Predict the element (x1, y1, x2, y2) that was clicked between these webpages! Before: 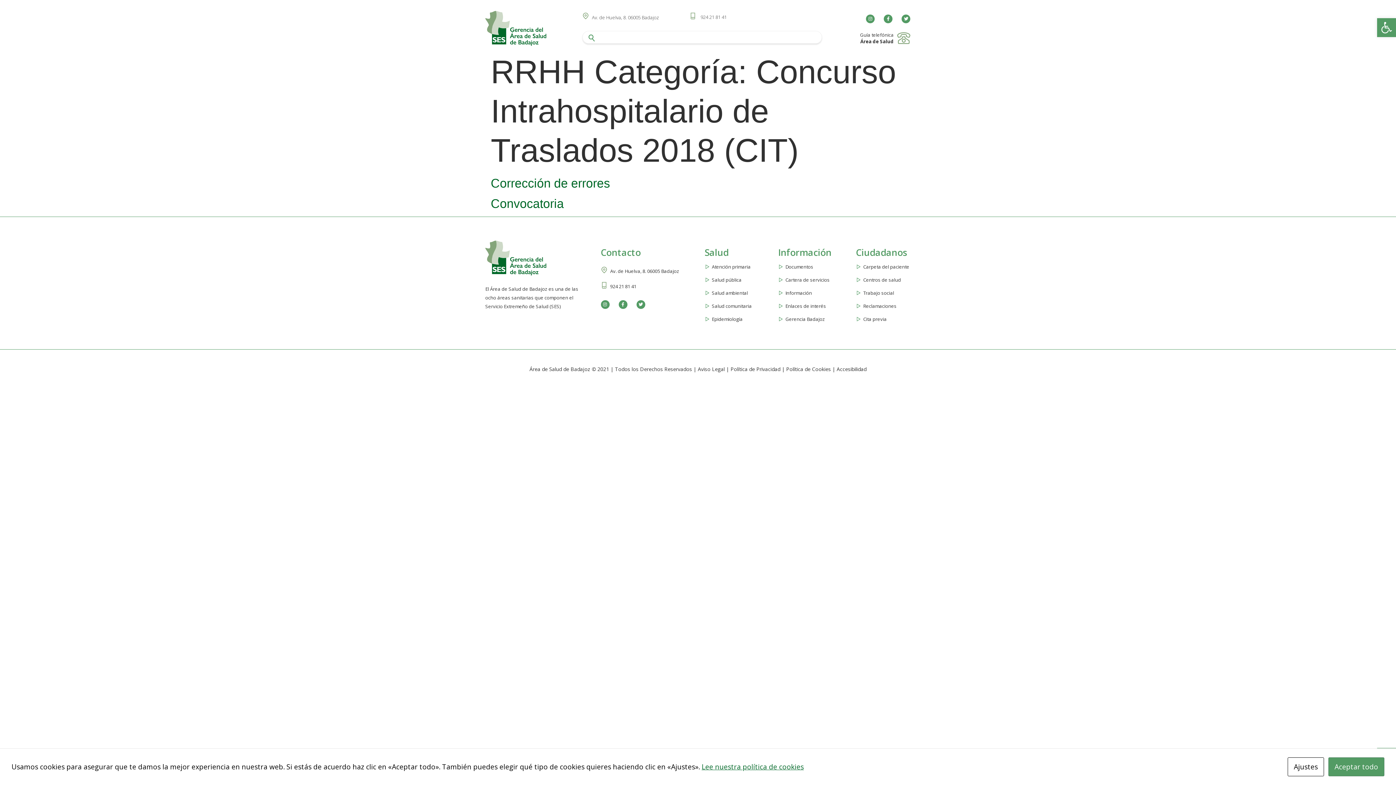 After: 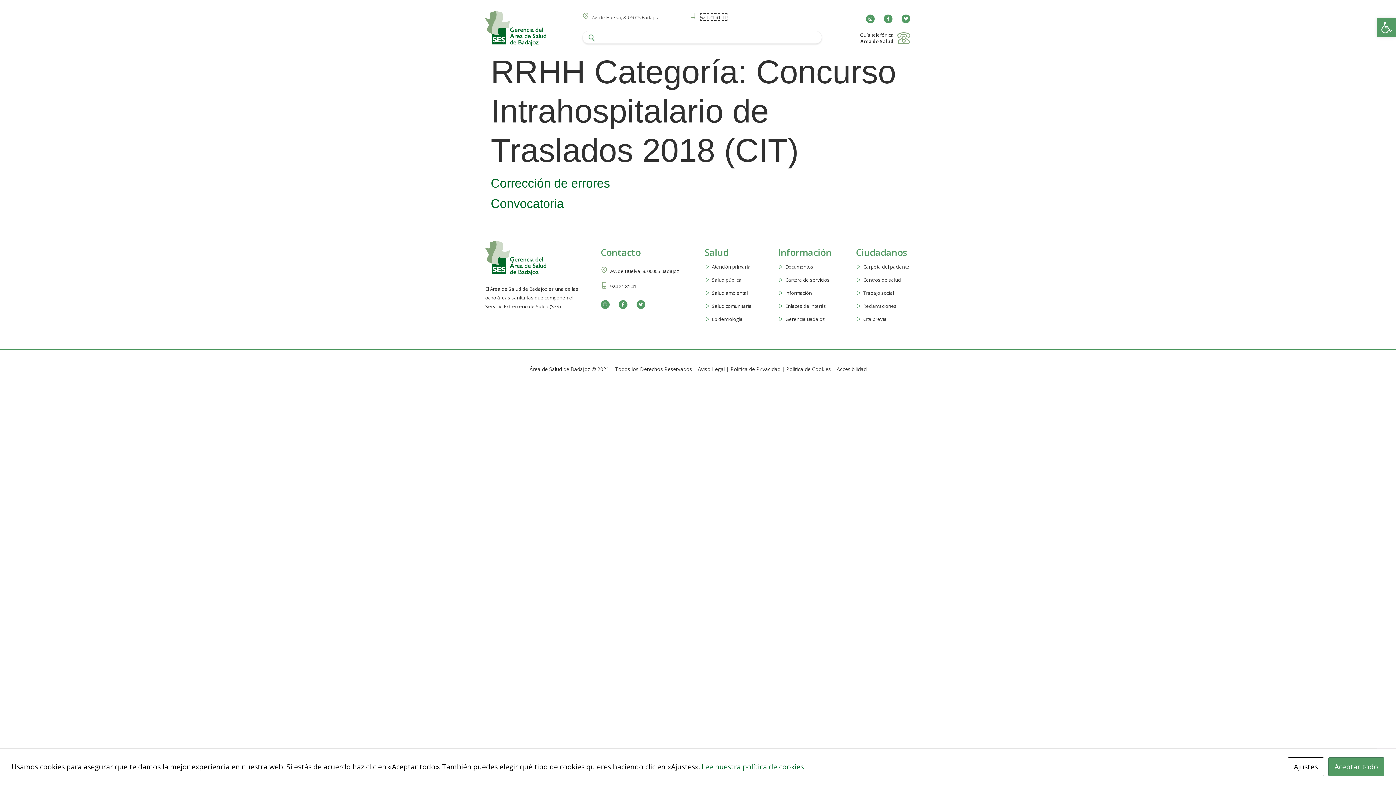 Action: bbox: (700, 13, 726, 20) label: 924 21 81 41